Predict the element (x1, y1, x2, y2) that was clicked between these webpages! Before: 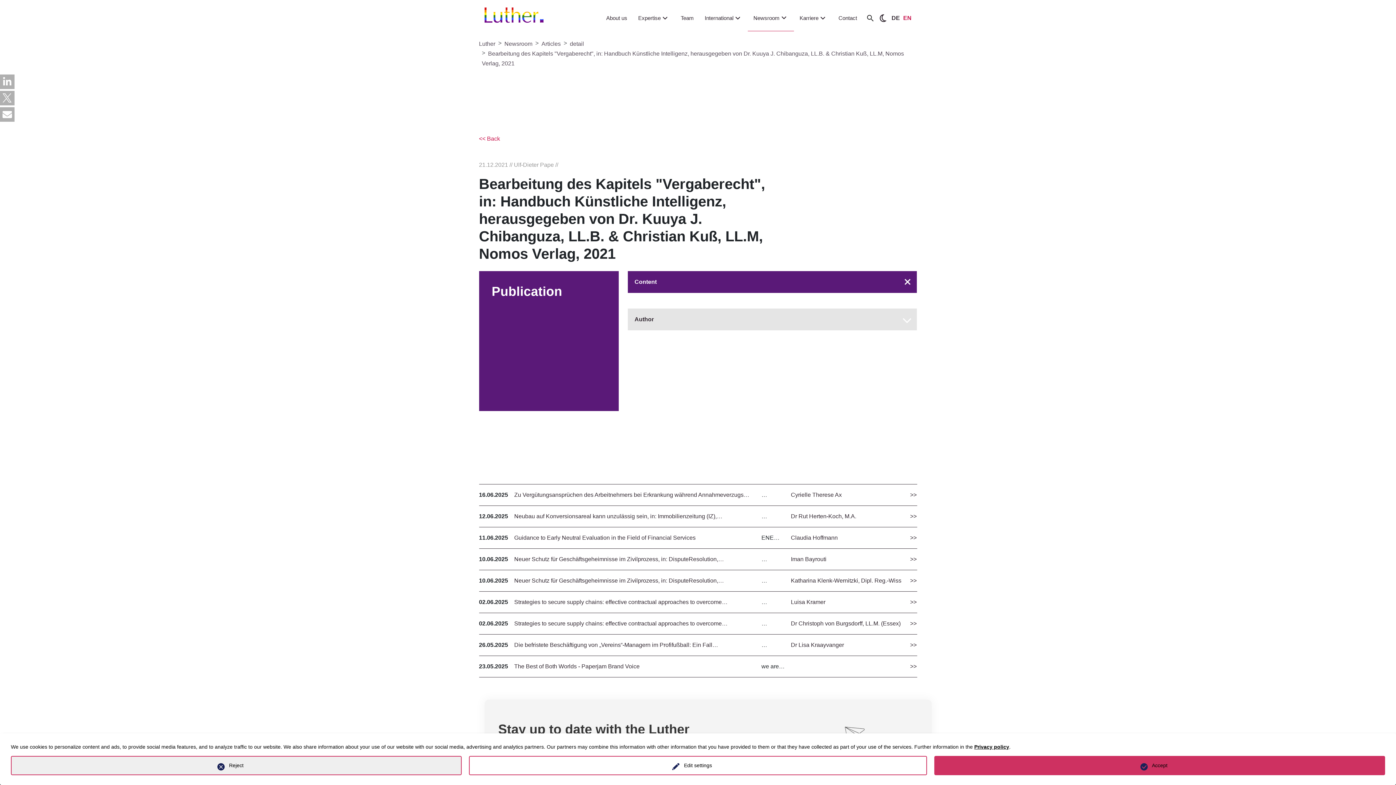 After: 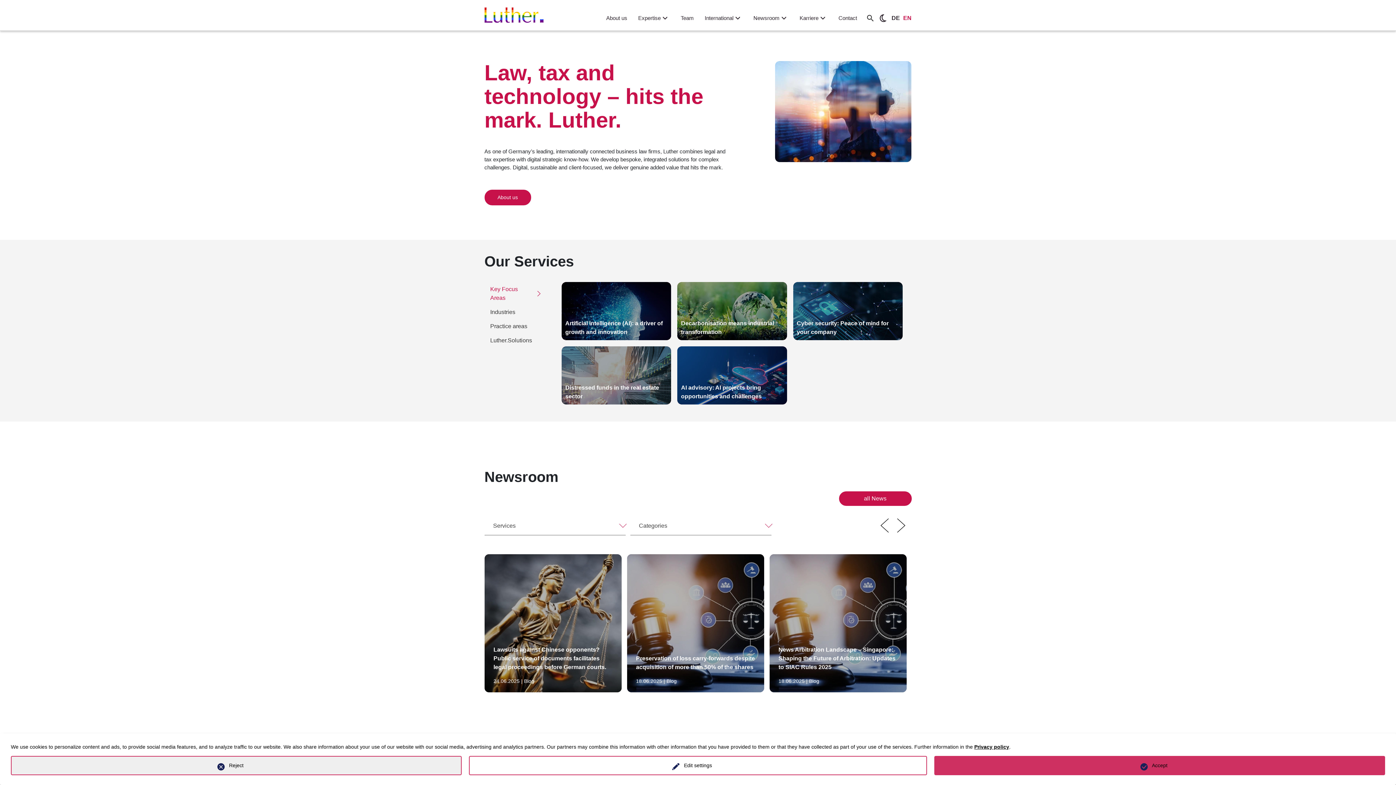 Action: label: Luther bbox: (479, 40, 495, 46)